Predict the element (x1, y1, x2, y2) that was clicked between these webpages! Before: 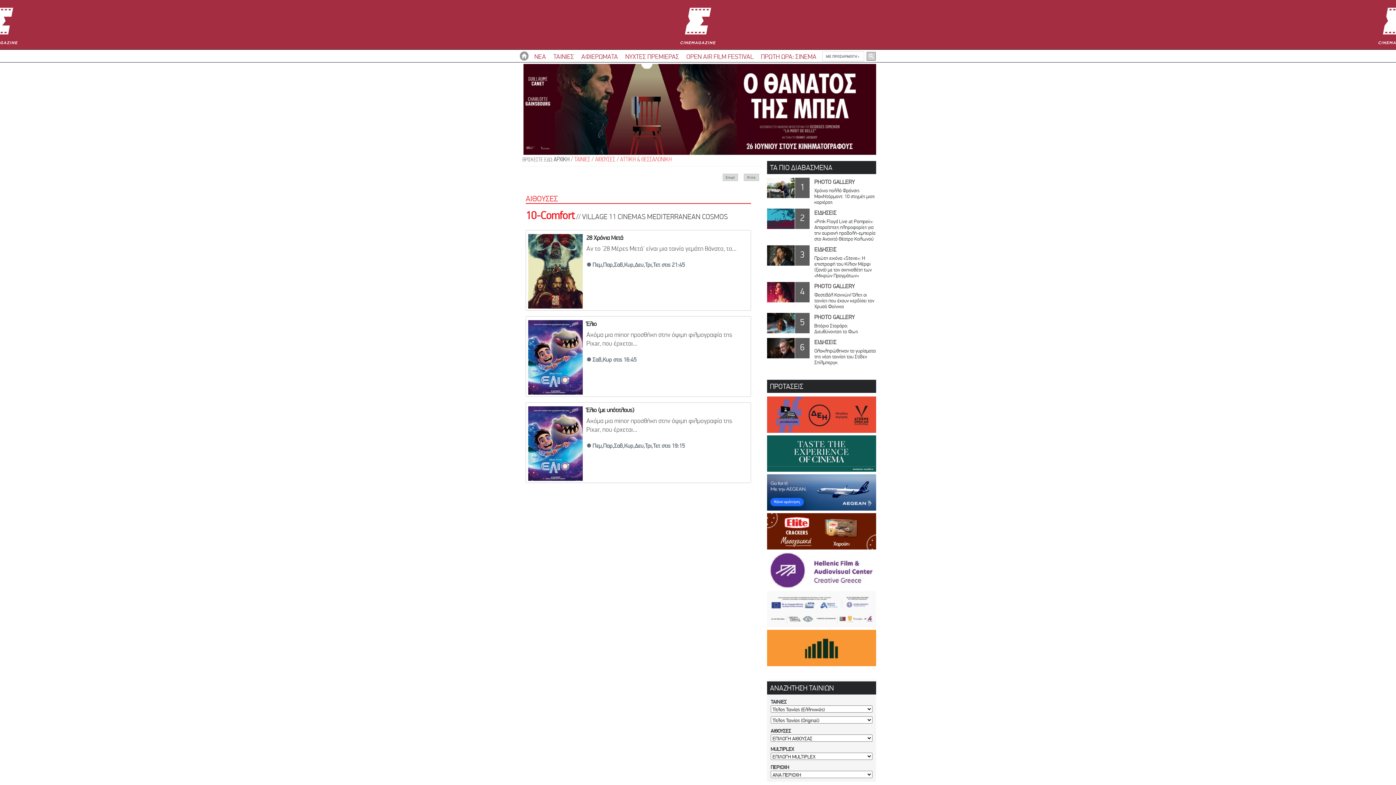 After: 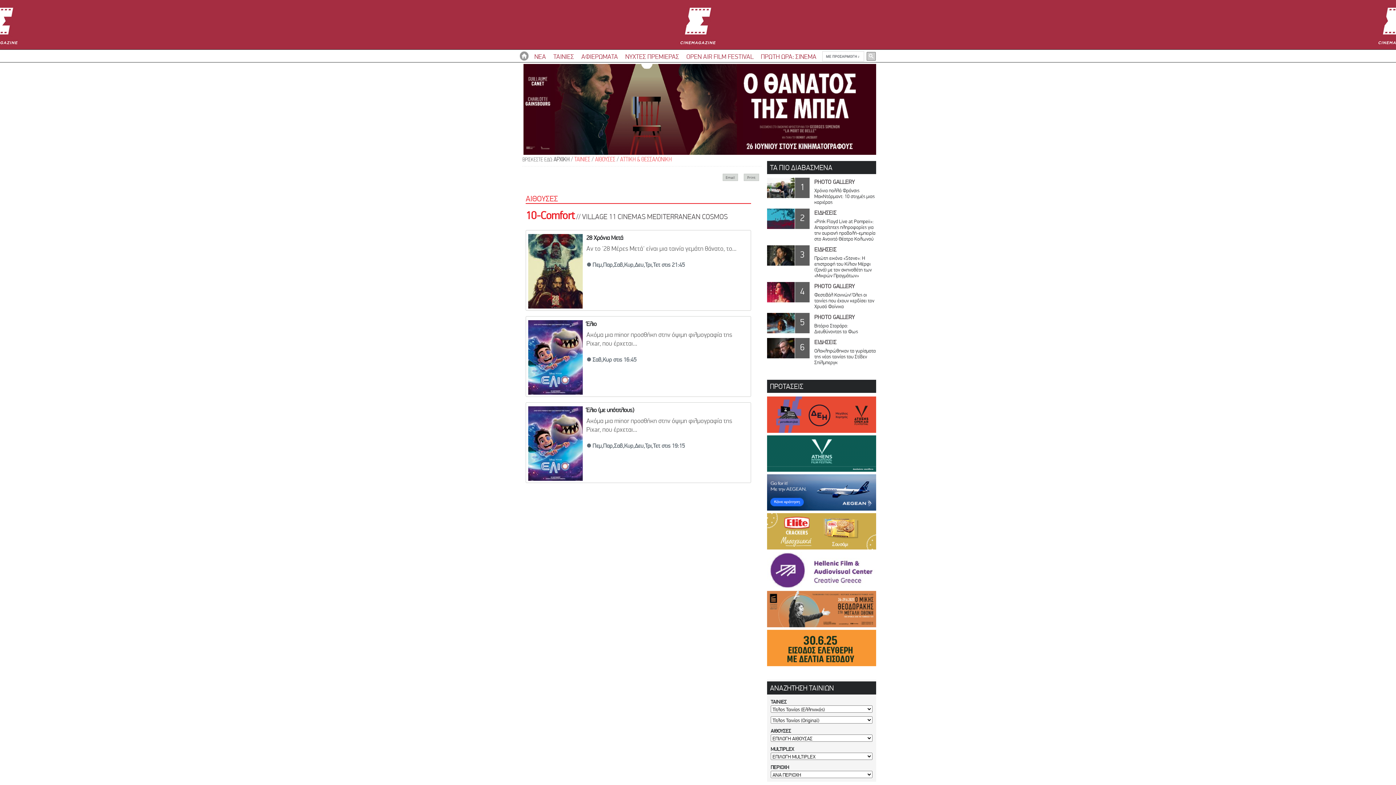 Action: bbox: (767, 661, 876, 668)